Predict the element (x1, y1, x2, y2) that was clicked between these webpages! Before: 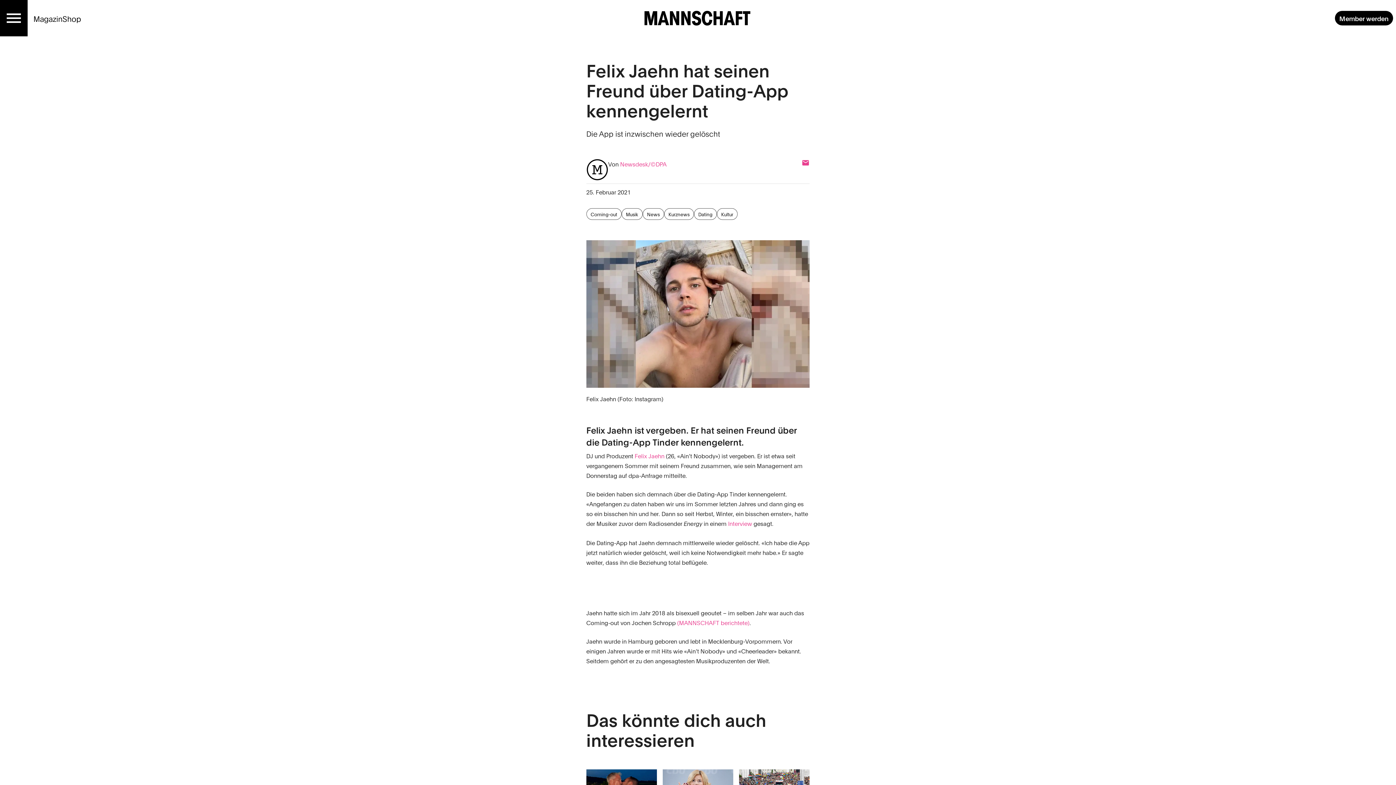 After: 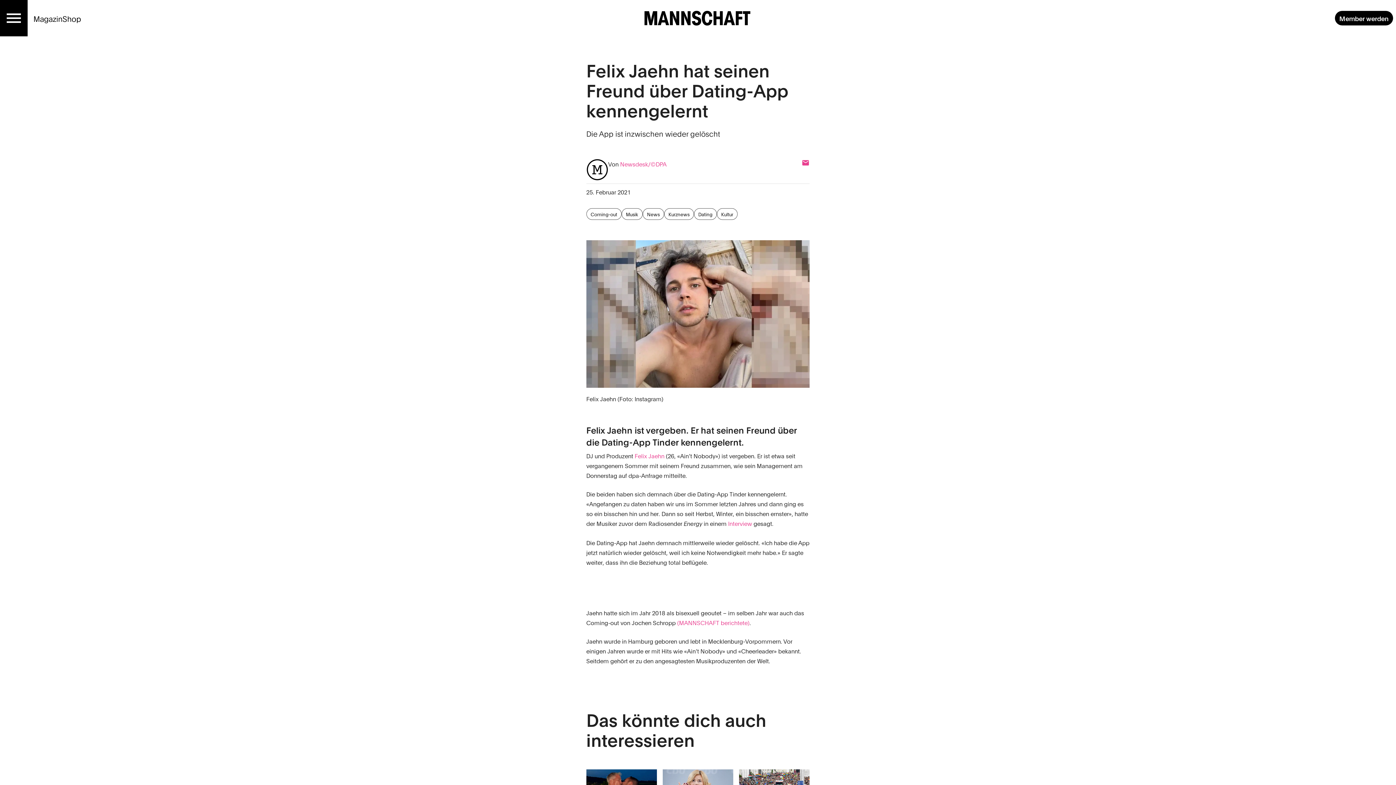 Action: bbox: (801, 158, 809, 166)